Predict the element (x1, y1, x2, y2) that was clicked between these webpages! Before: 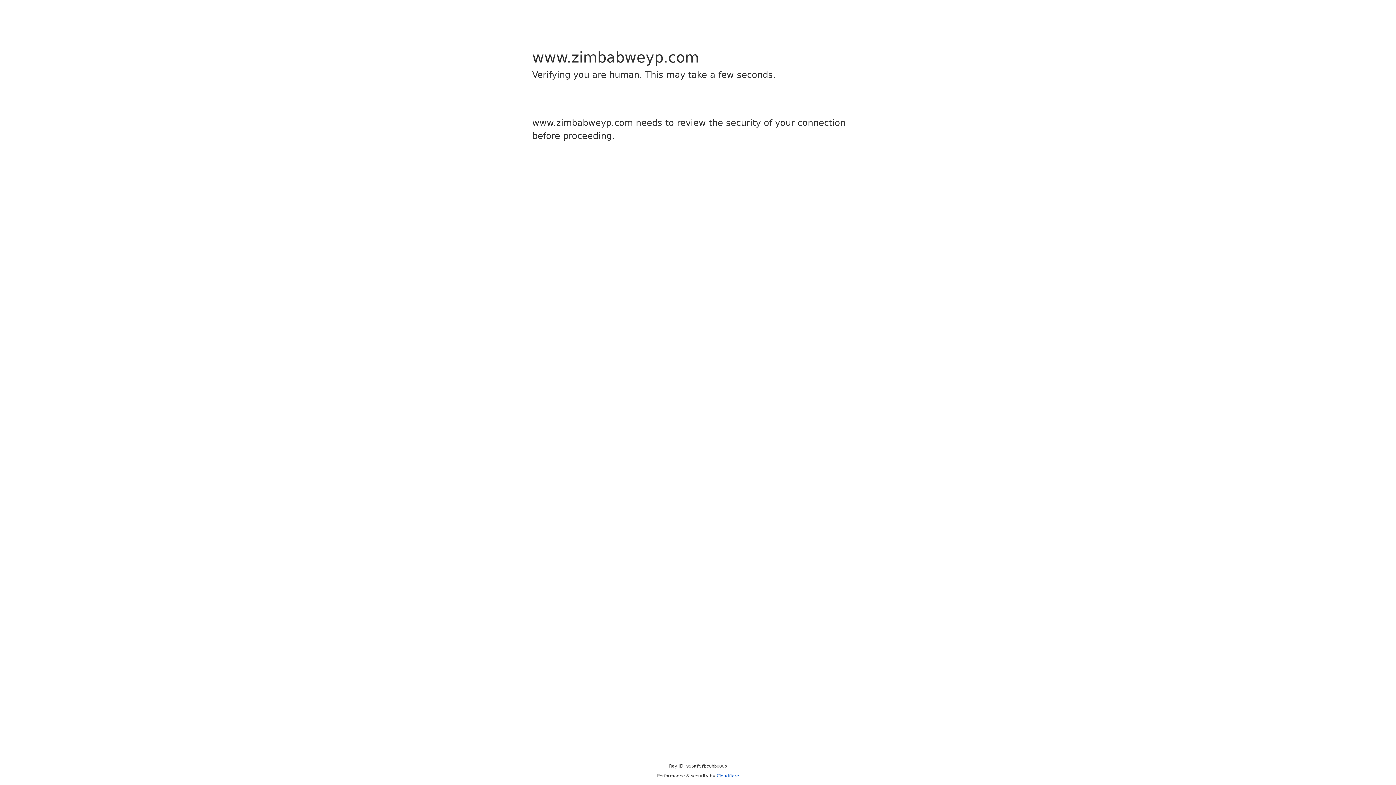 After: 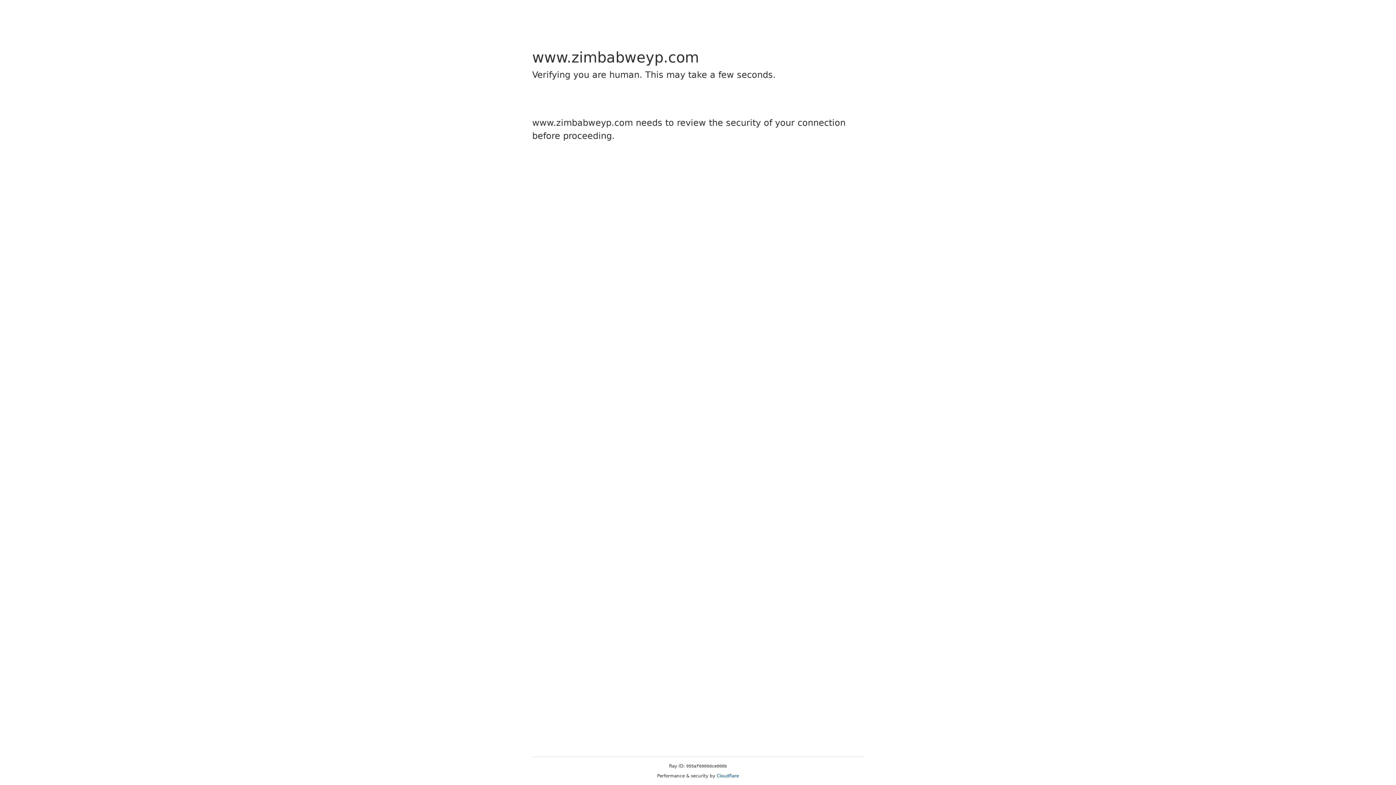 Action: bbox: (716, 773, 739, 778) label: Cloudflare